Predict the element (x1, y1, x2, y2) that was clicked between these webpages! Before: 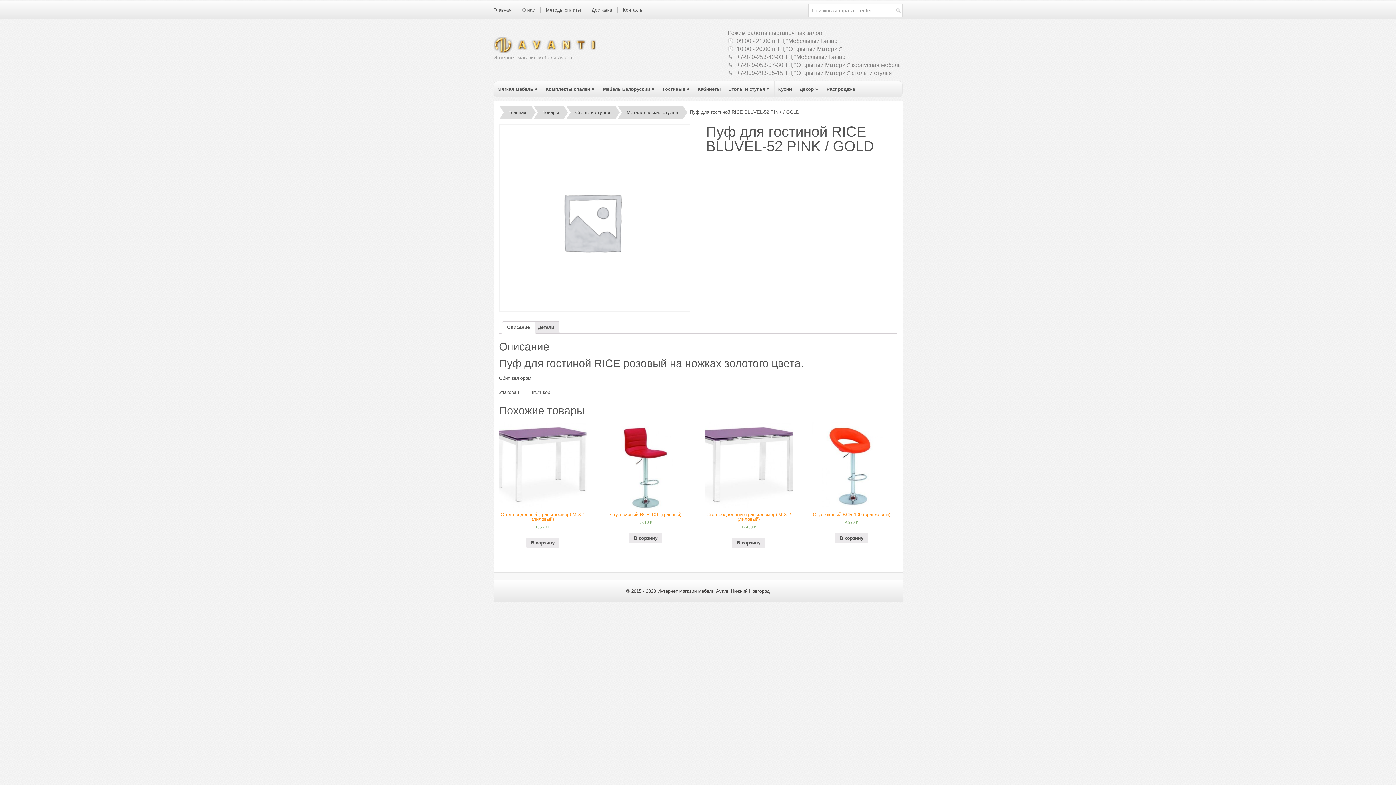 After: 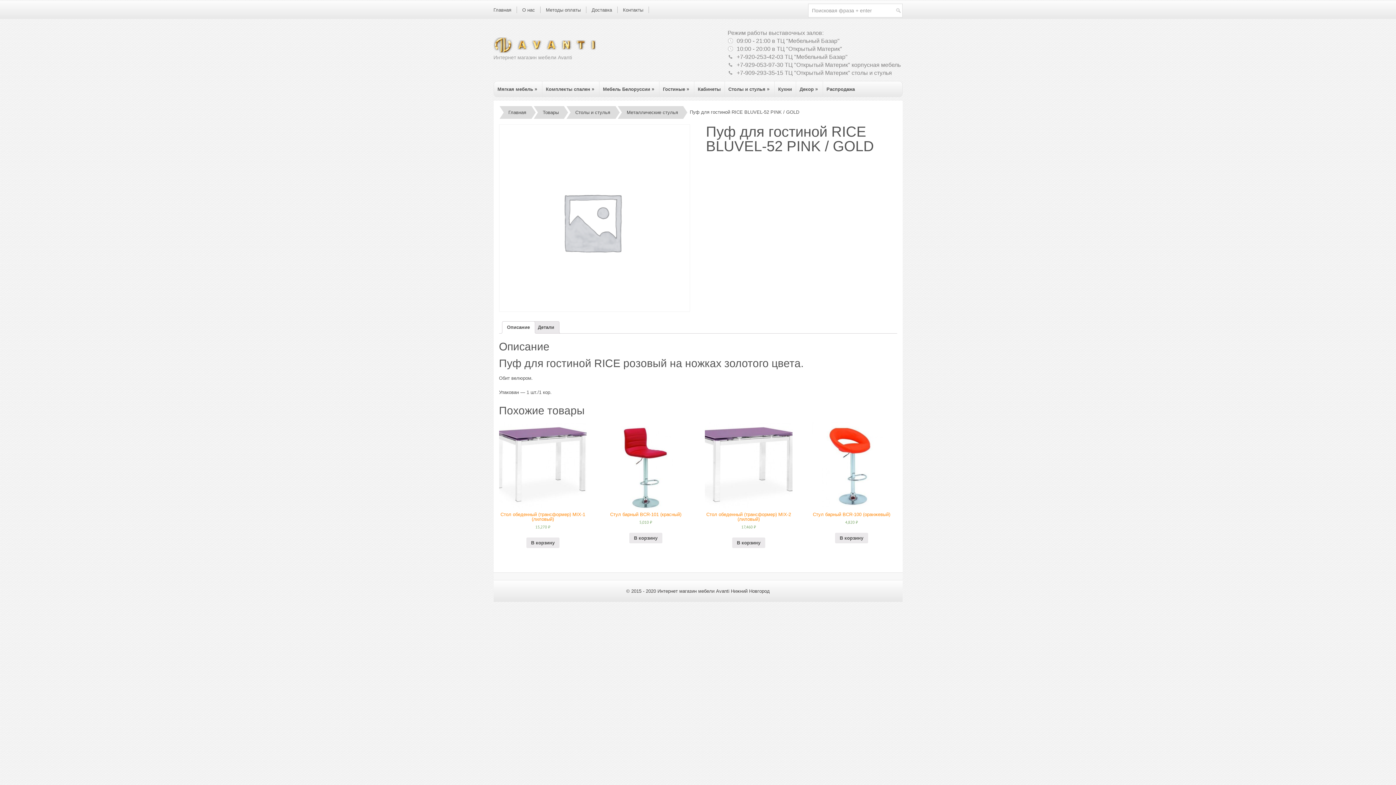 Action: label: Описание bbox: (507, 321, 530, 333)